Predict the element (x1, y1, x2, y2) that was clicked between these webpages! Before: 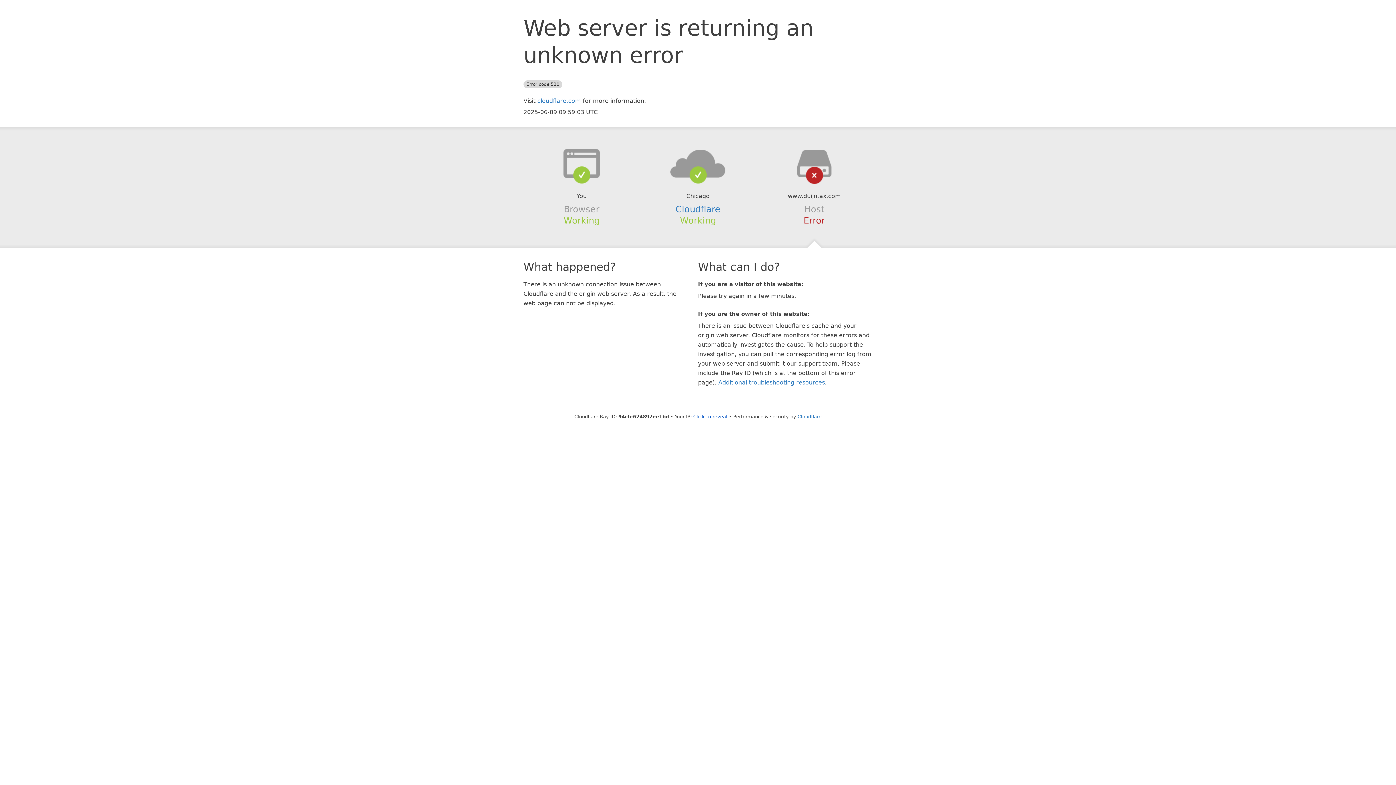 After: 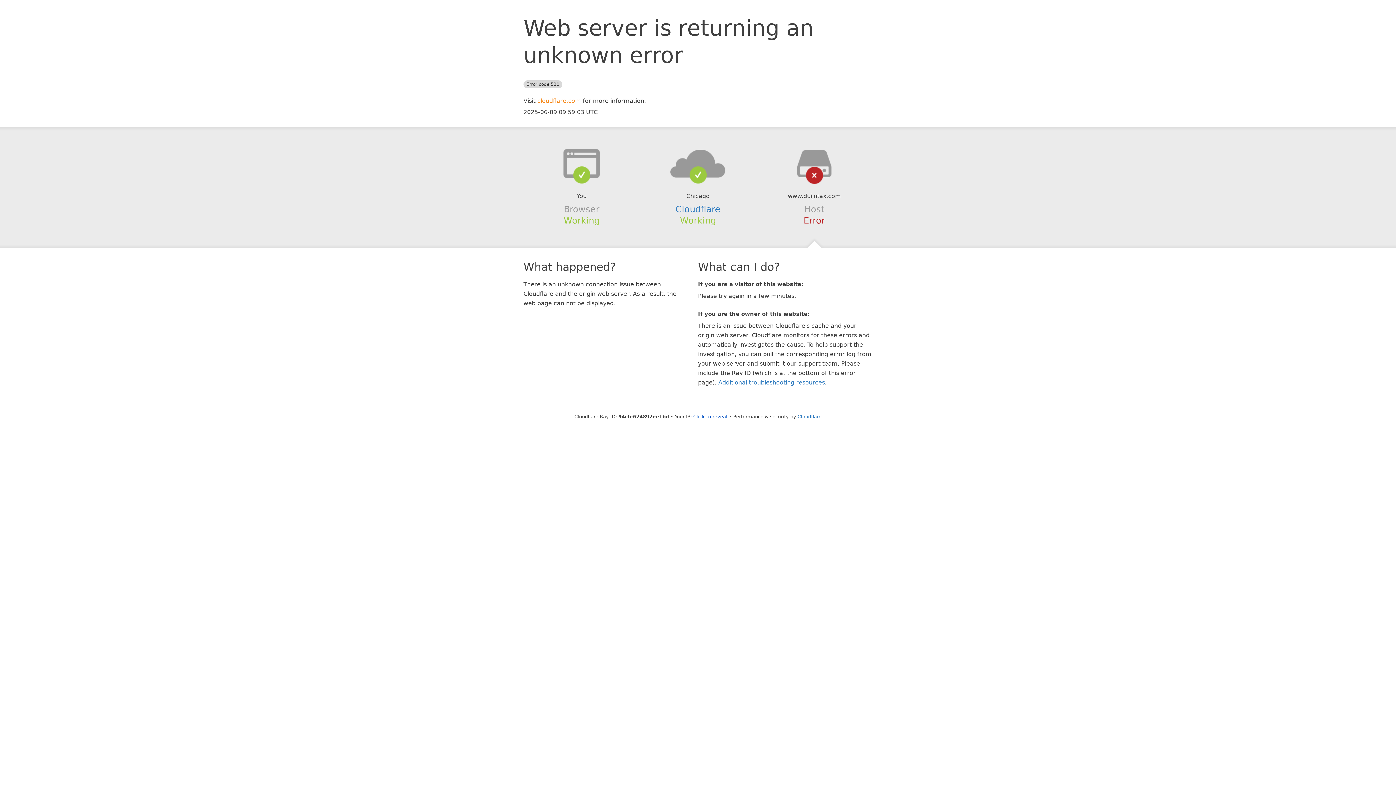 Action: label: cloudflare.com bbox: (537, 97, 581, 104)